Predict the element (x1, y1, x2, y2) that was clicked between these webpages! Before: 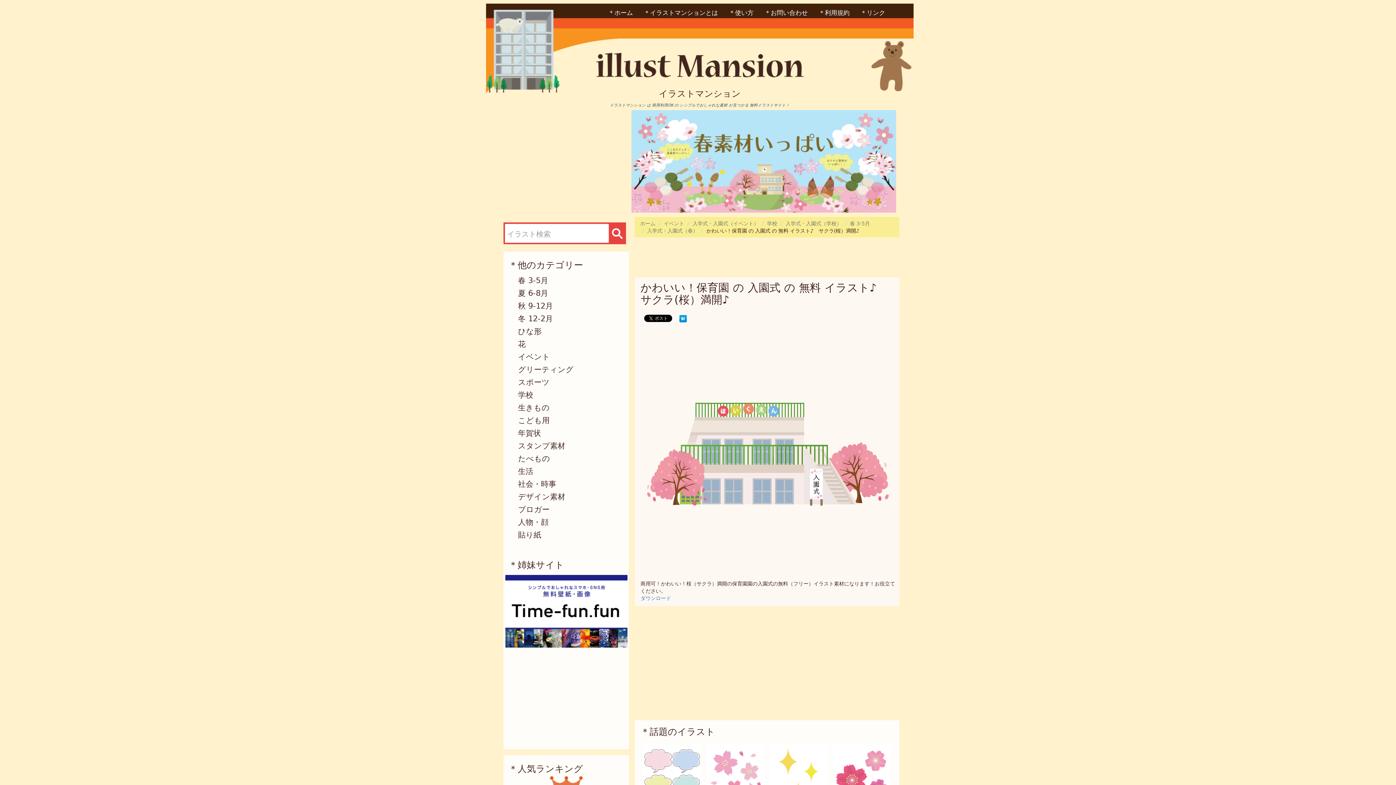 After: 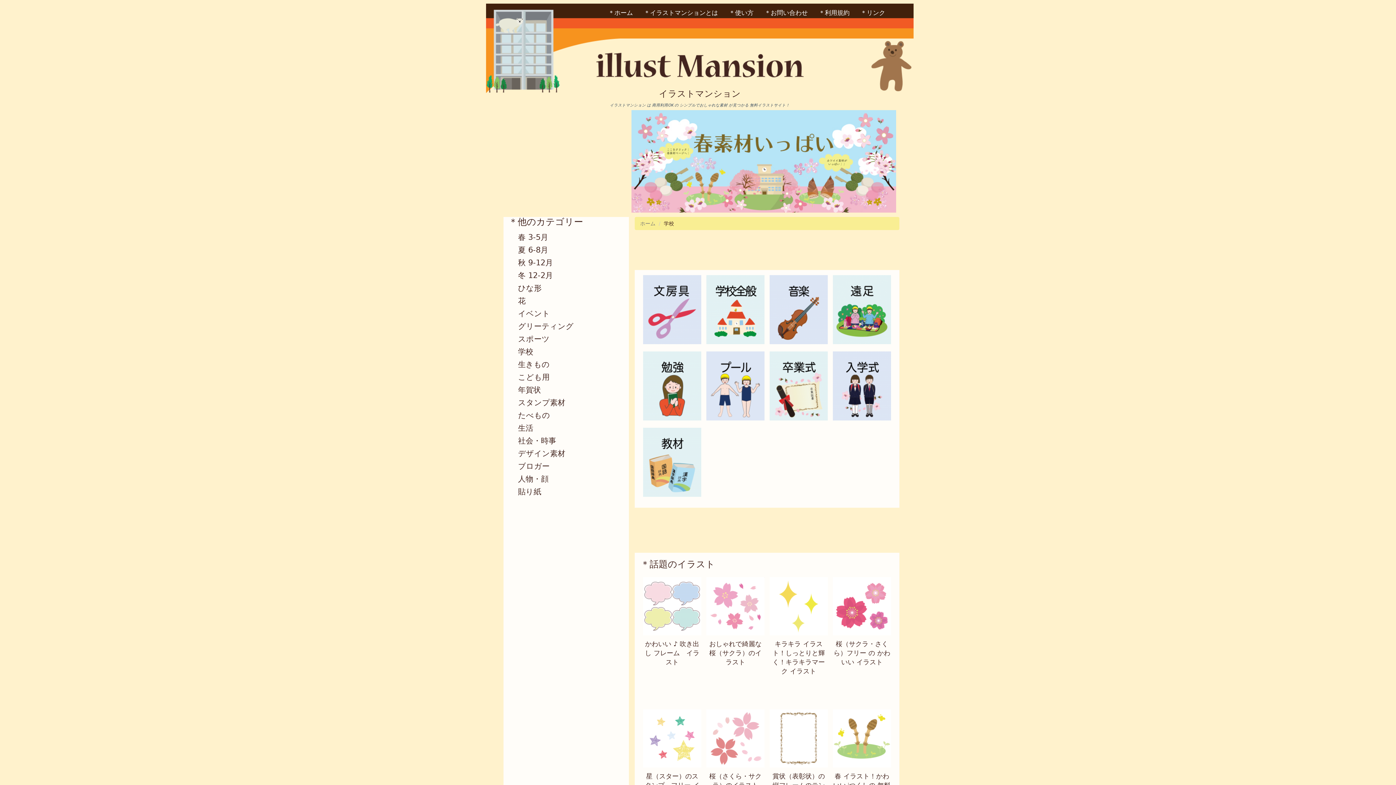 Action: bbox: (767, 220, 777, 226) label: 学校